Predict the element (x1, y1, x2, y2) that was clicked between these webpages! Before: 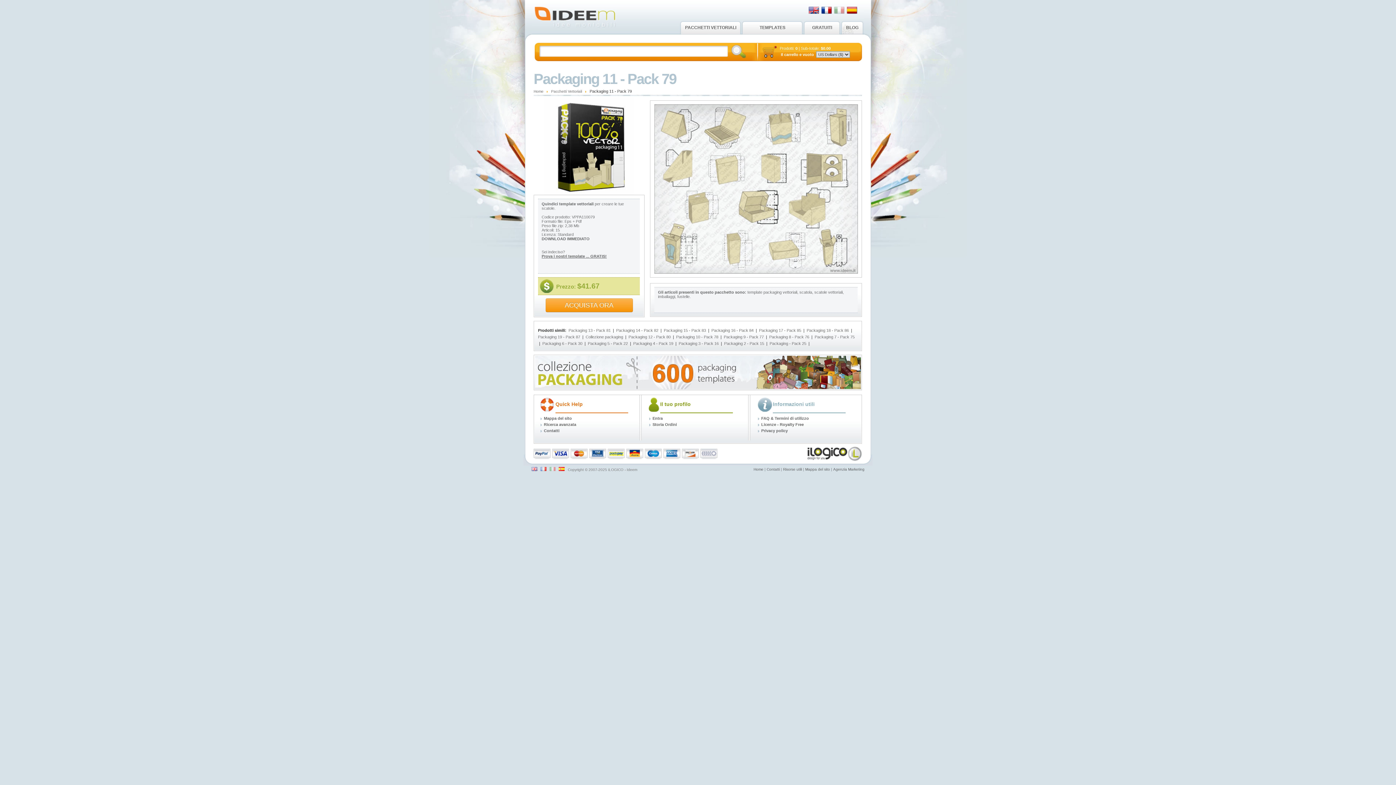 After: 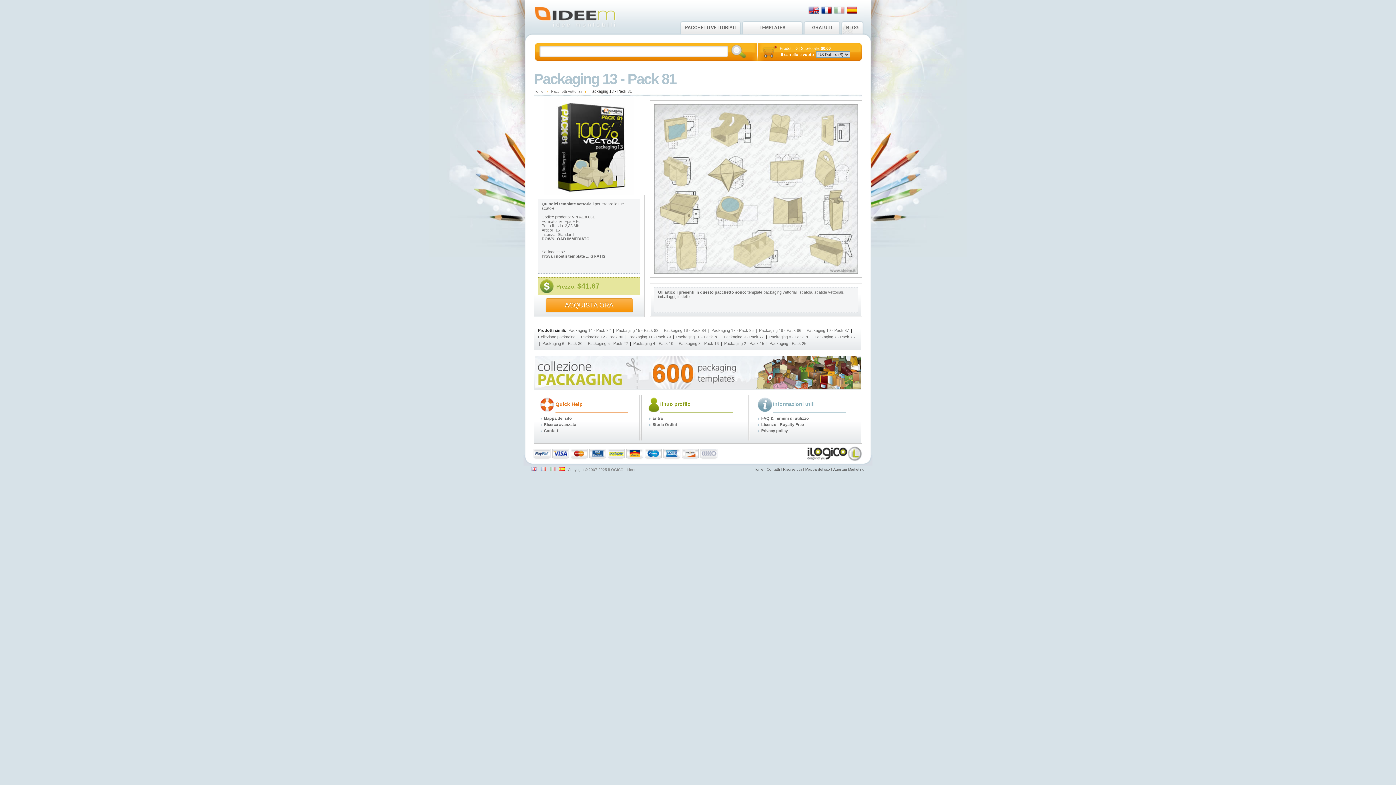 Action: label: Packaging 13 - Pack 81 bbox: (568, 328, 610, 332)